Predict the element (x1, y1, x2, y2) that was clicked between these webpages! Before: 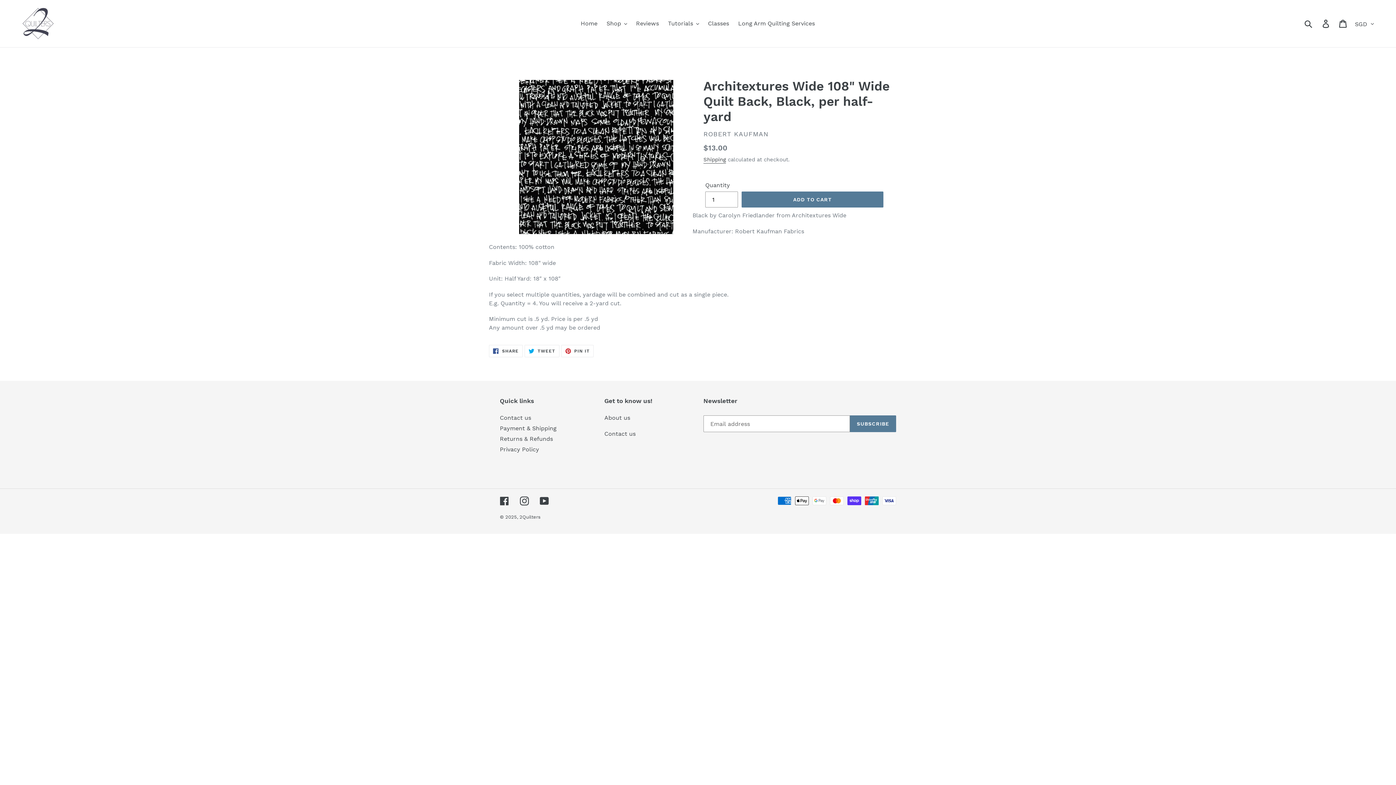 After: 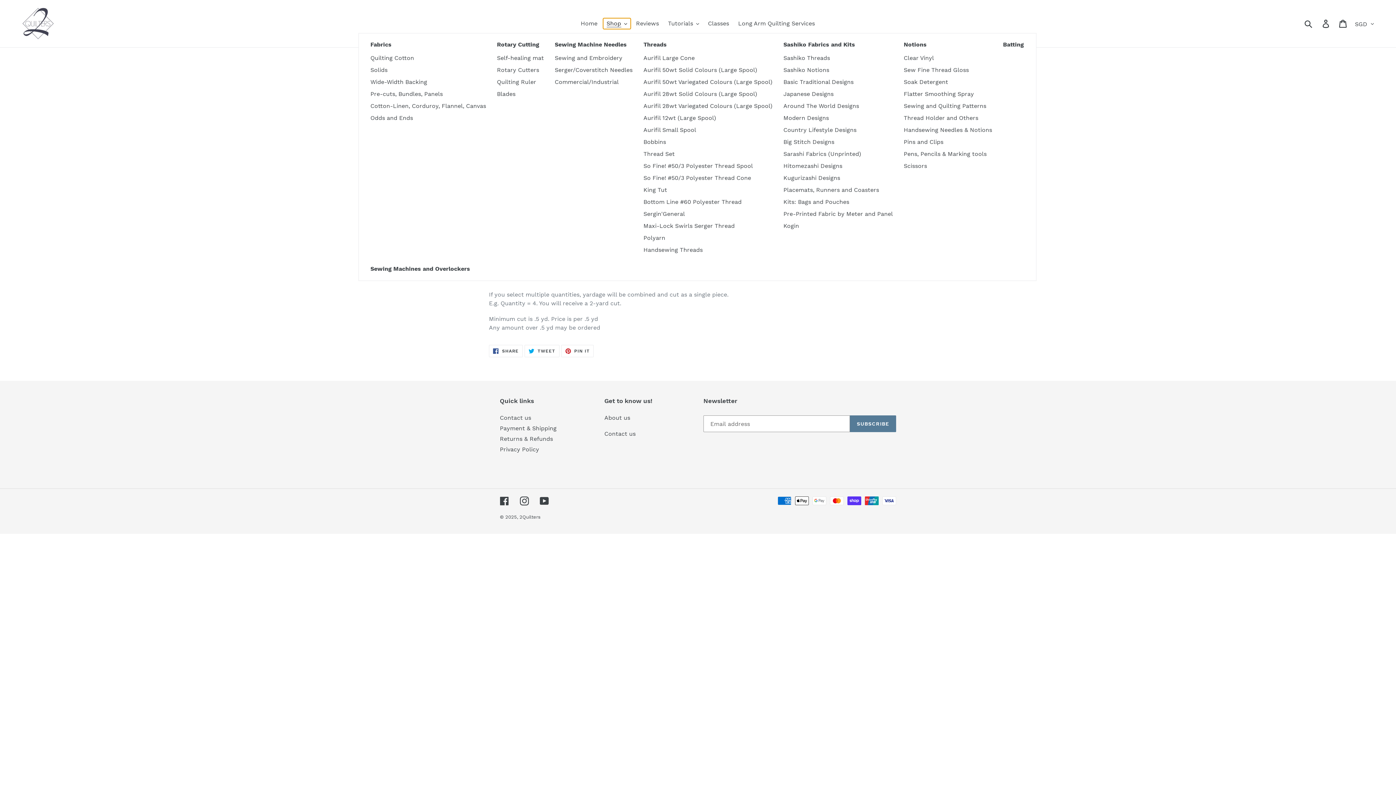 Action: bbox: (603, 18, 630, 29) label: Shop